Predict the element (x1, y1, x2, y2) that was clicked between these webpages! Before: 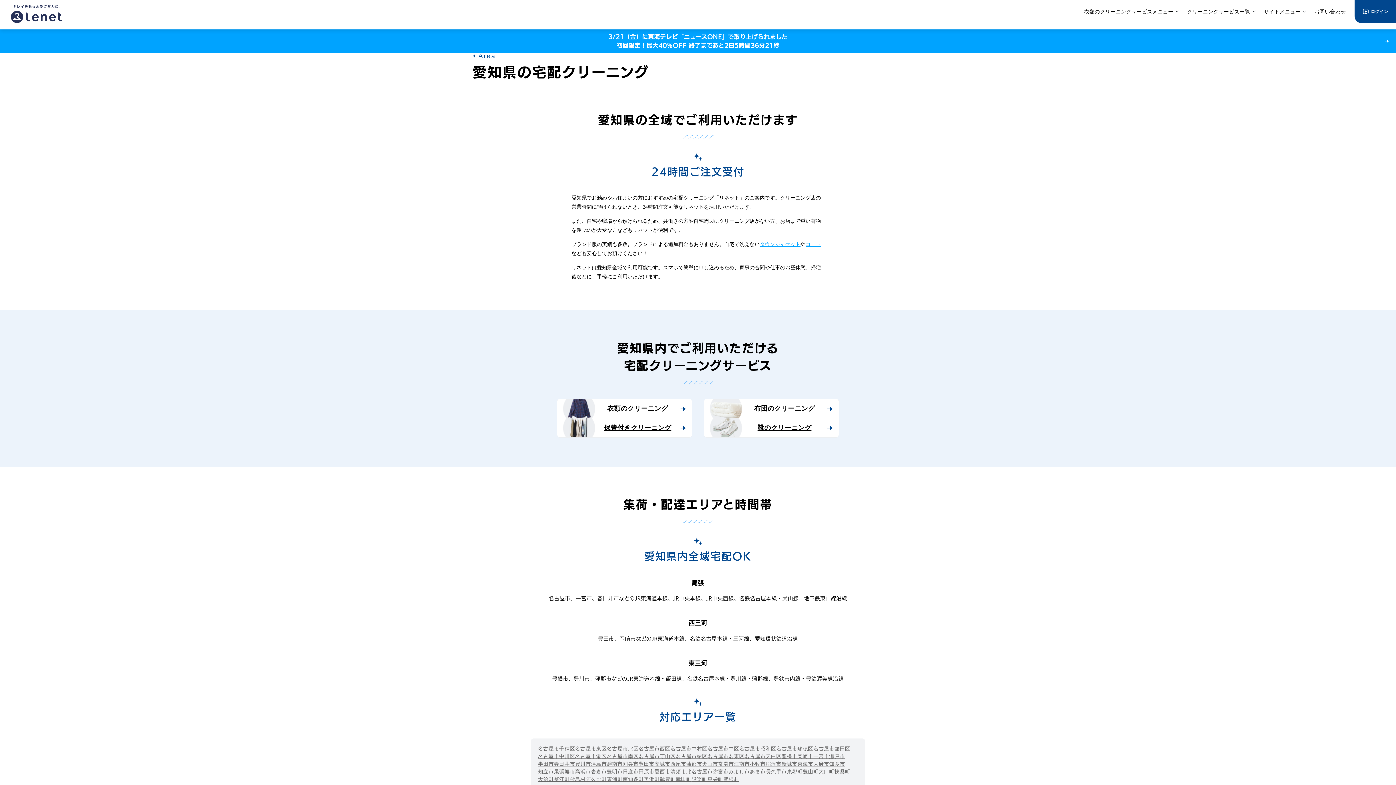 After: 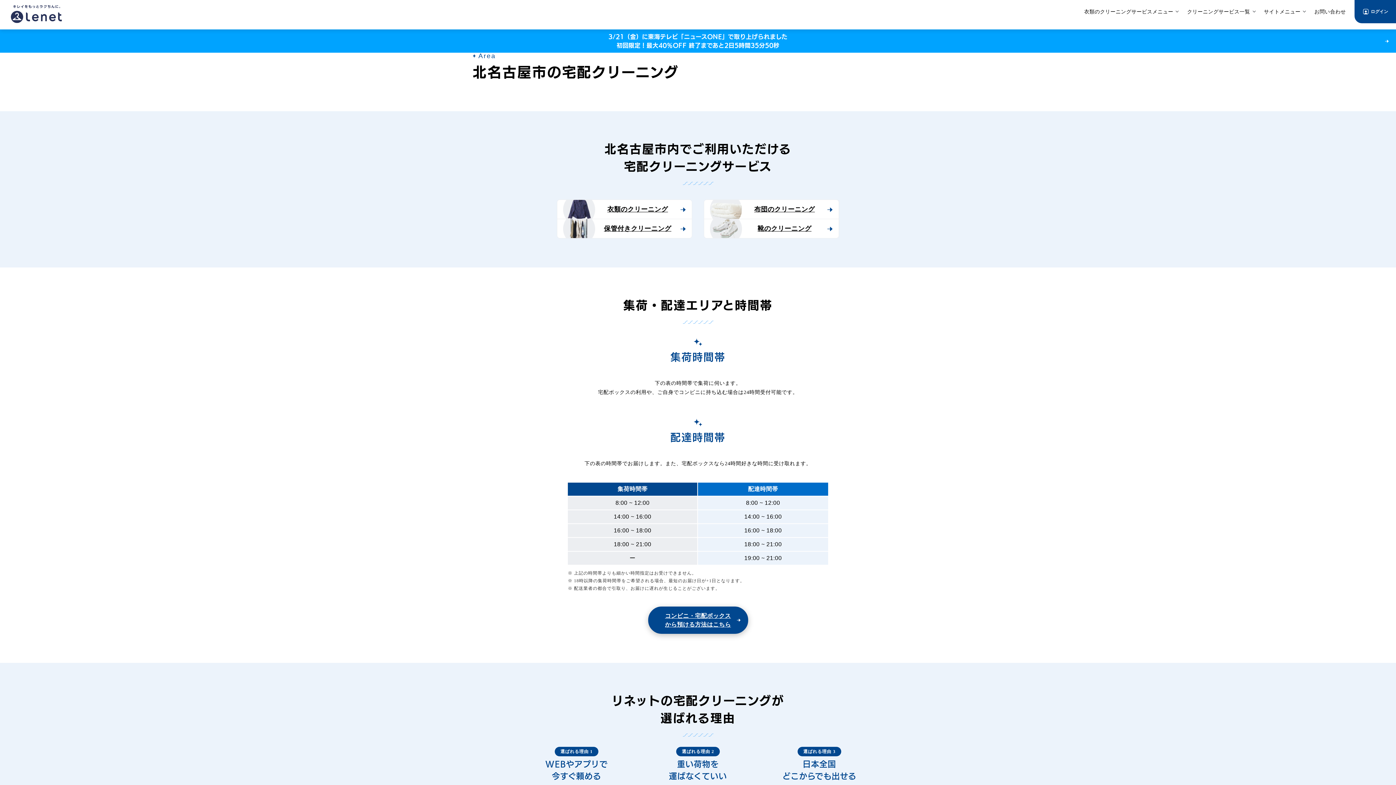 Action: label: 北名古屋市 bbox: (686, 768, 712, 776)